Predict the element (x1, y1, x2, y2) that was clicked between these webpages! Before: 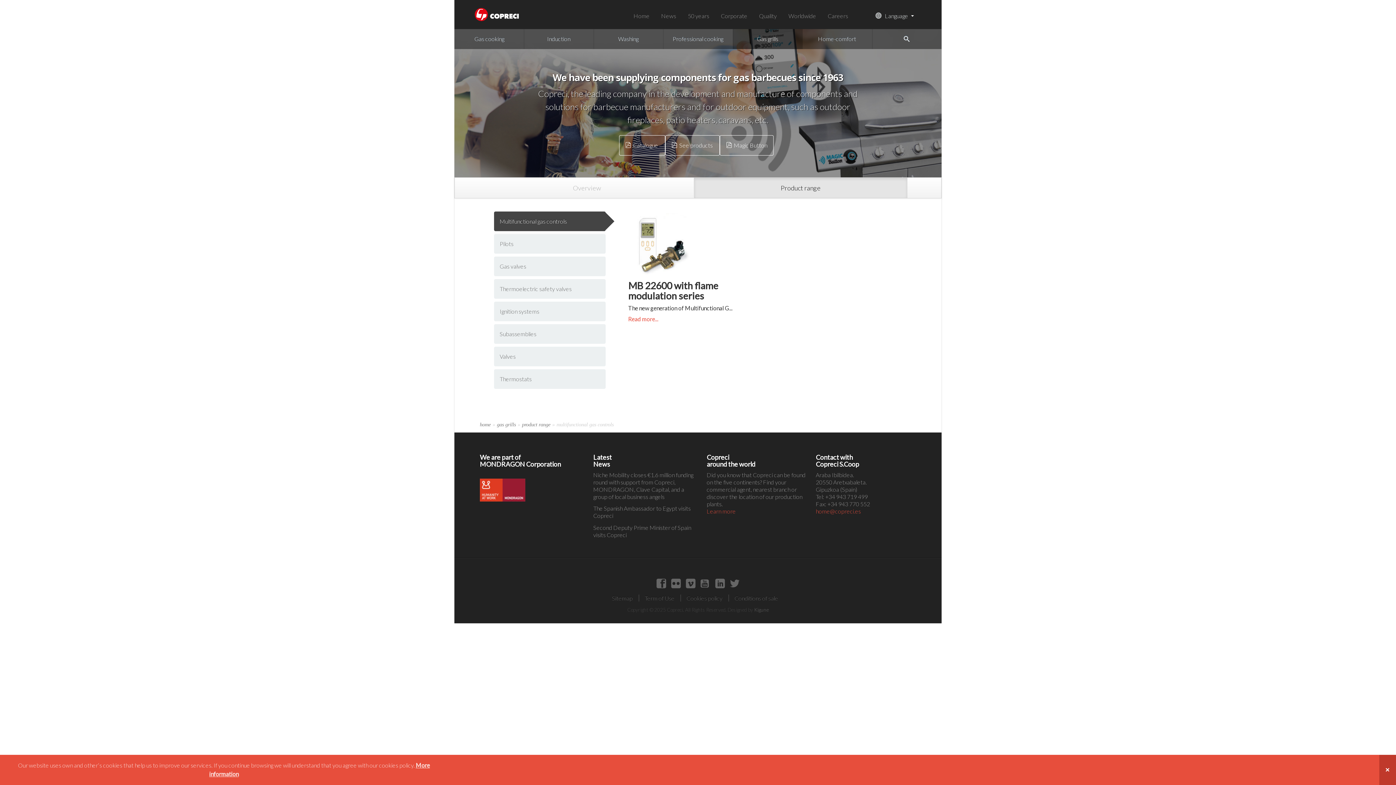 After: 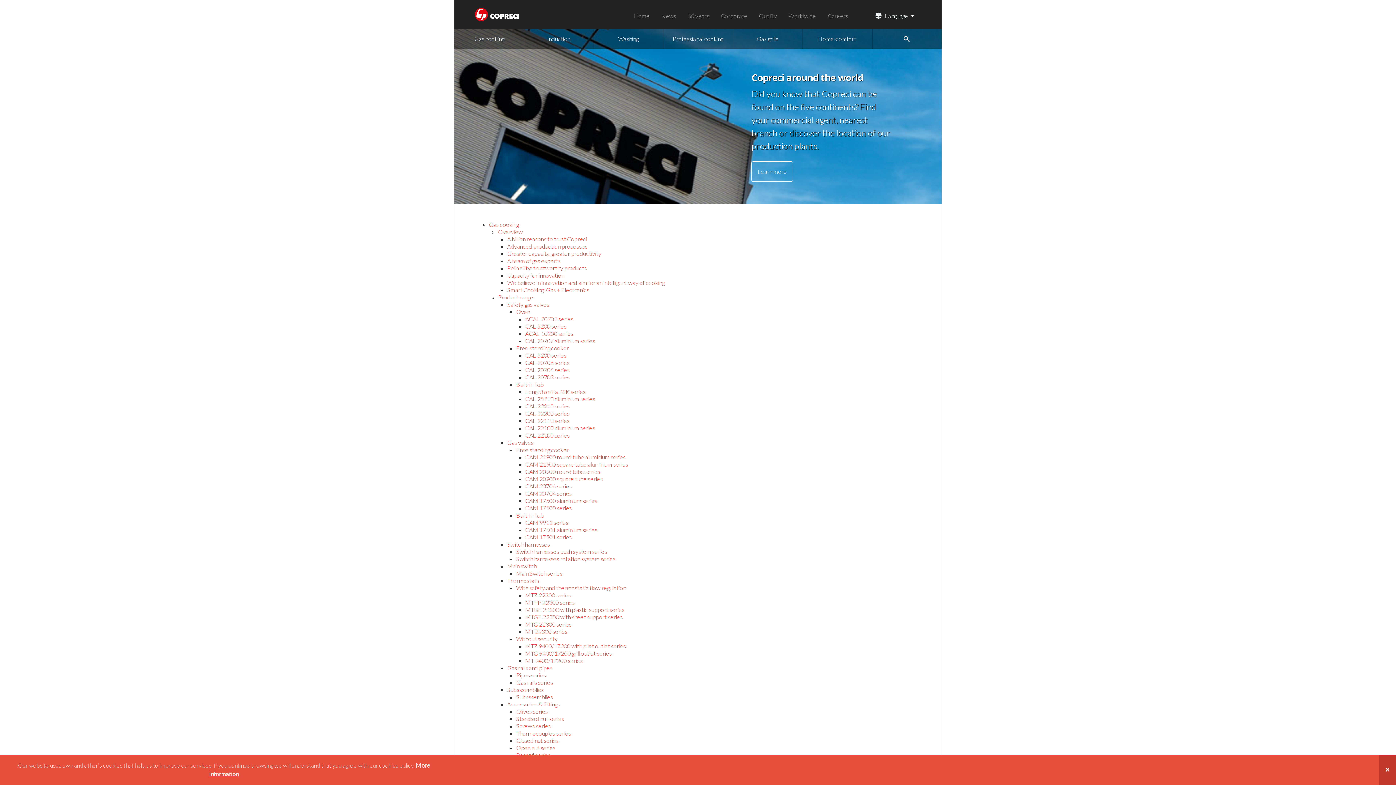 Action: bbox: (612, 594, 639, 601) label: Sitemap